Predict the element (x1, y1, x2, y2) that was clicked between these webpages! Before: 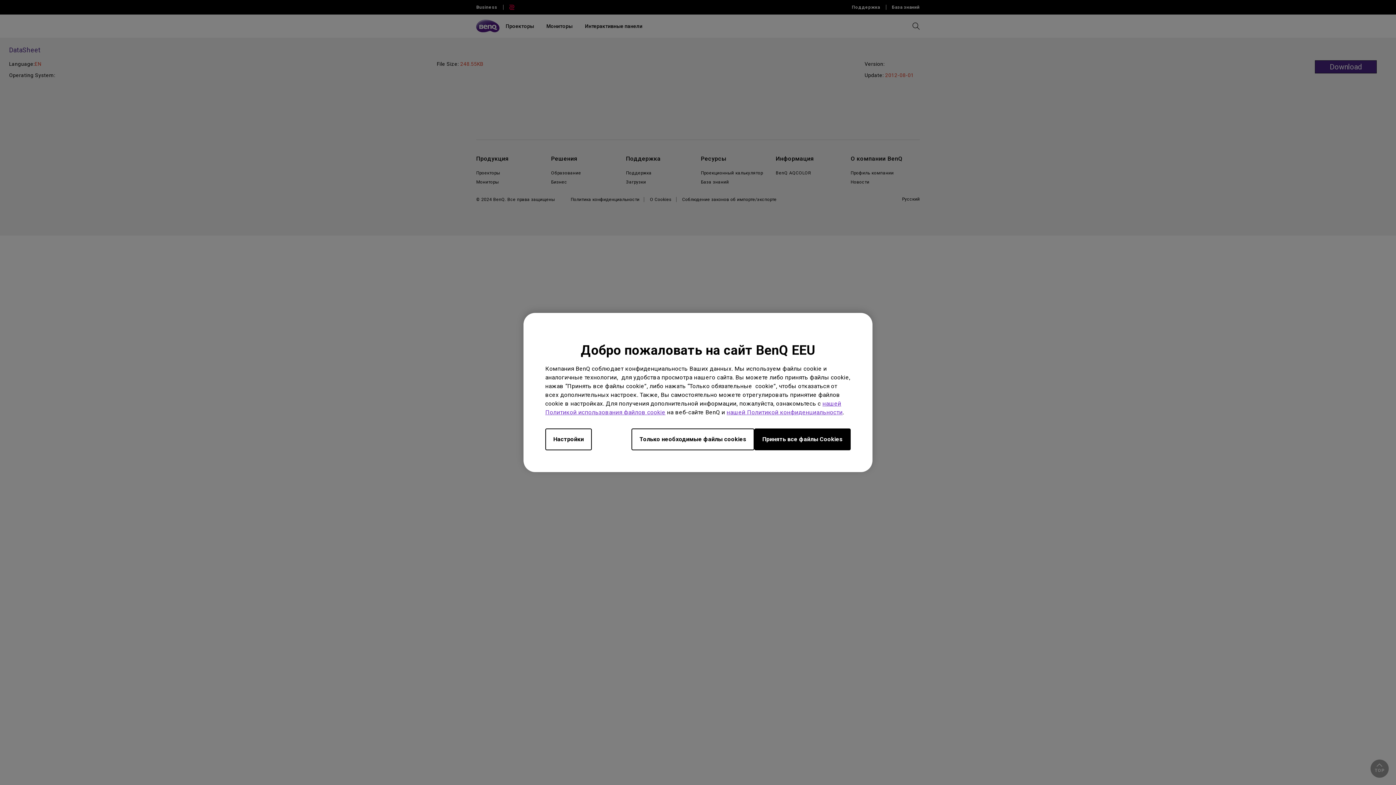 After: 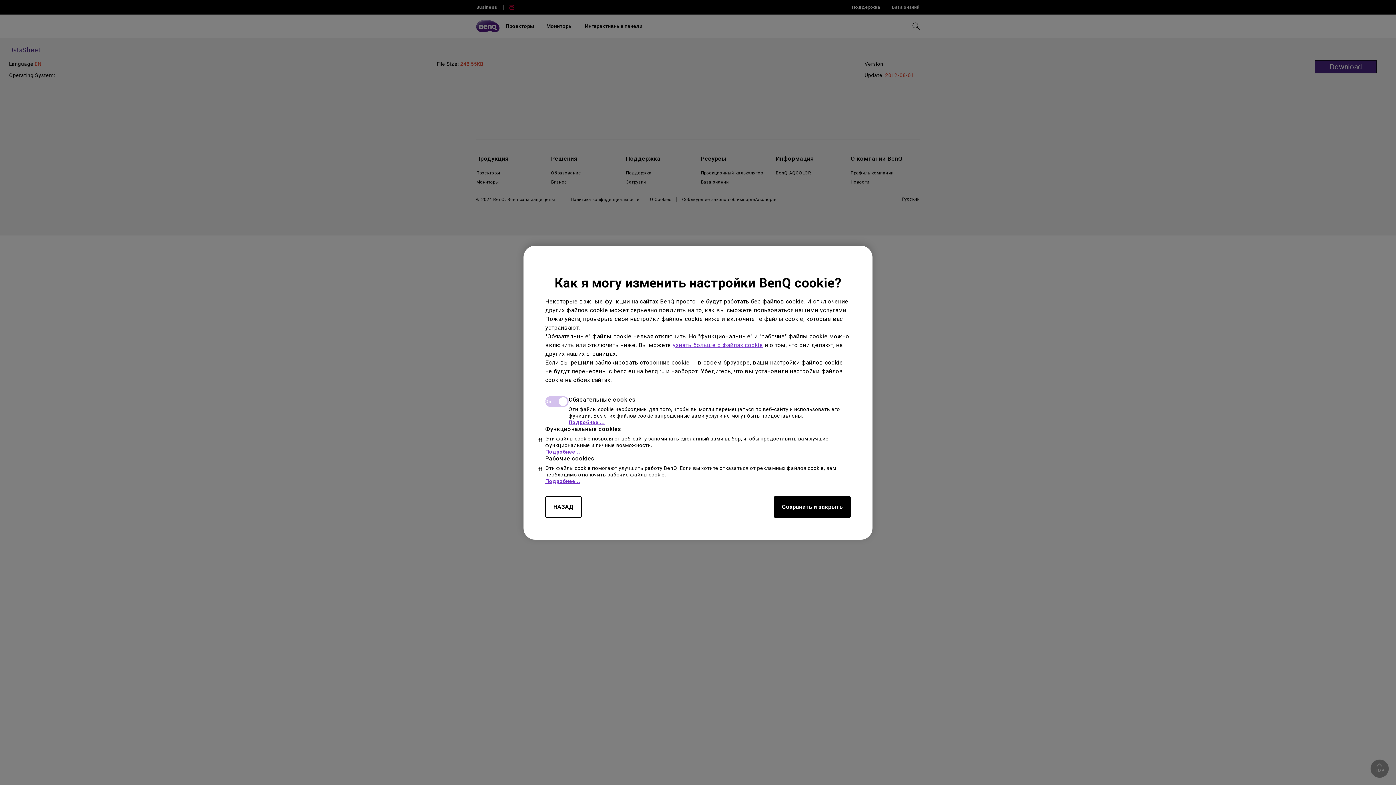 Action: bbox: (545, 428, 592, 450) label: Настройки